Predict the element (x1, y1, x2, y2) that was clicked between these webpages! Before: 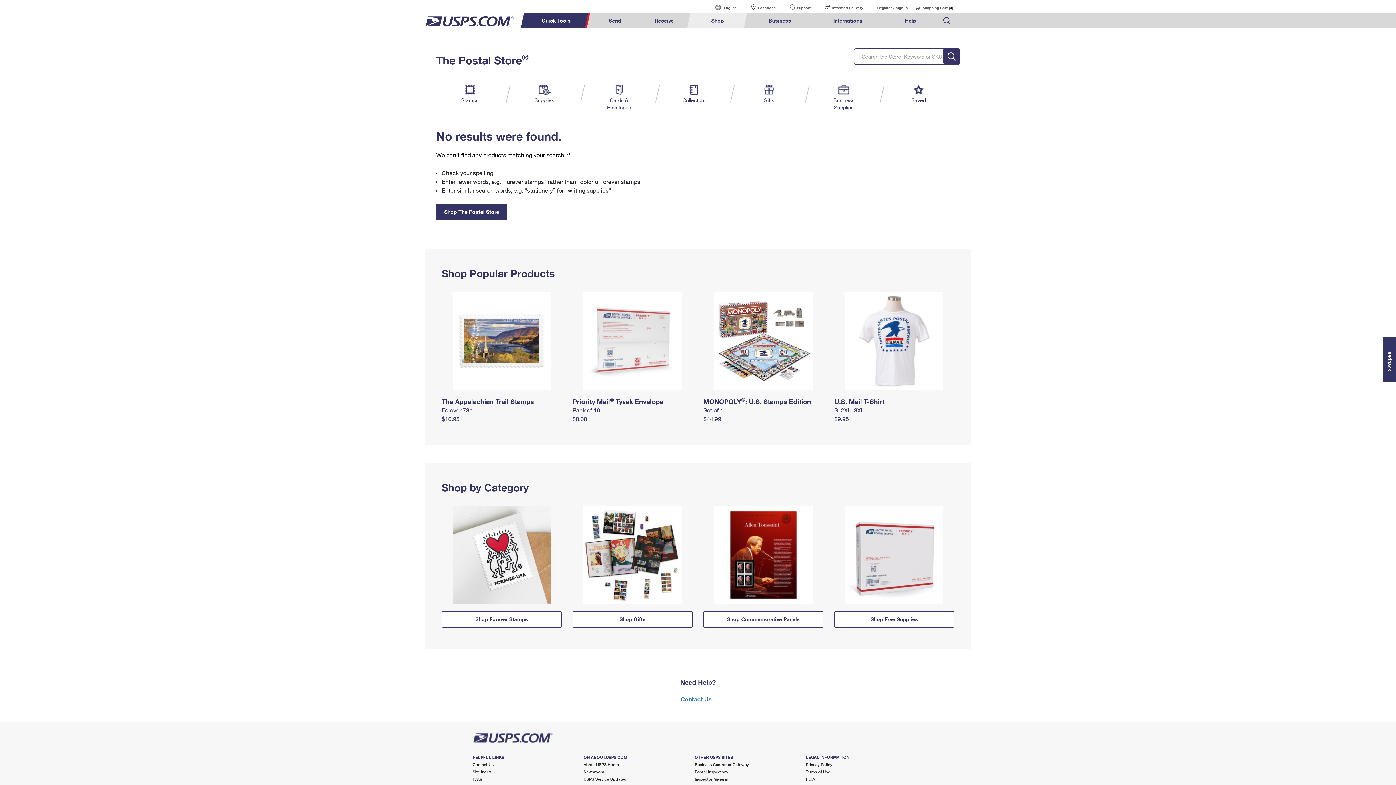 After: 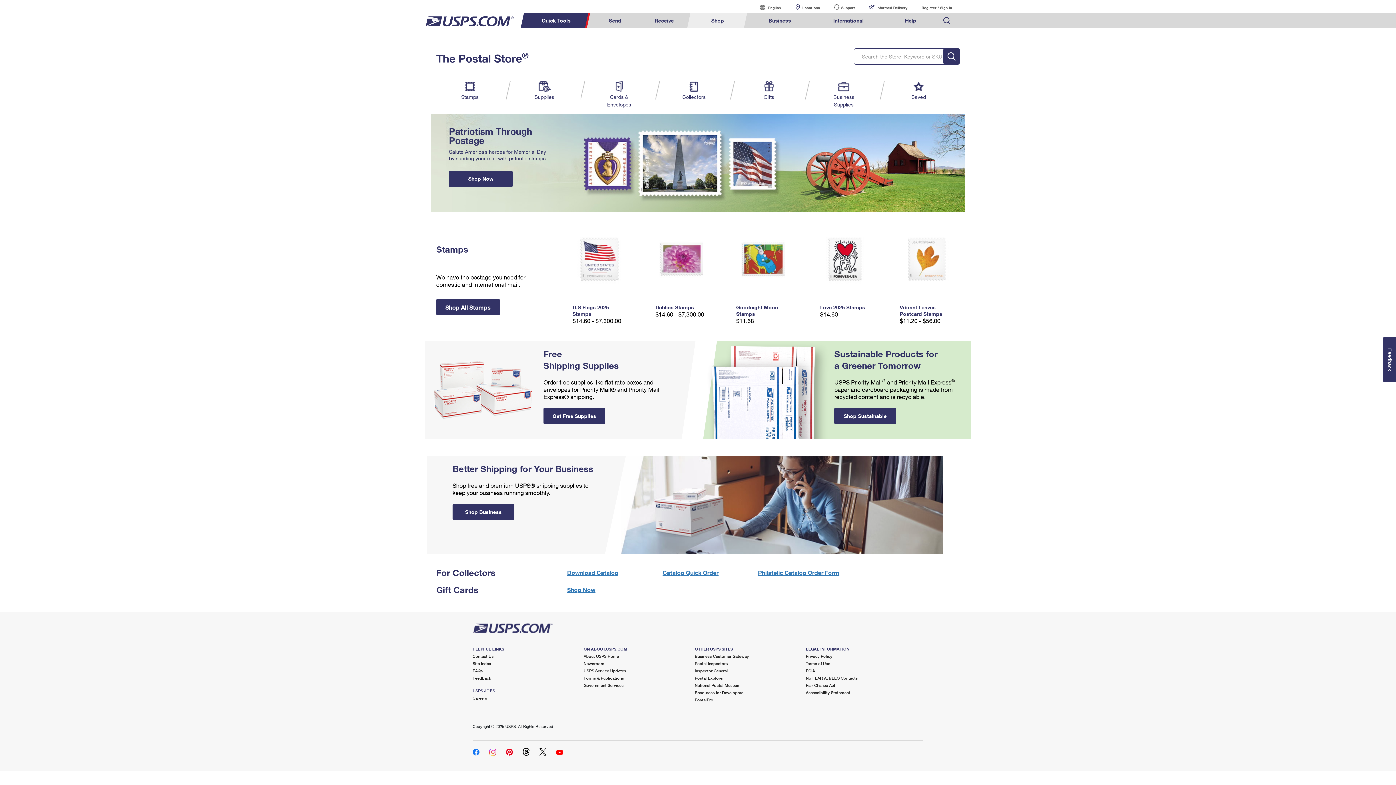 Action: label: Shop bbox: (689, 13, 746, 28)